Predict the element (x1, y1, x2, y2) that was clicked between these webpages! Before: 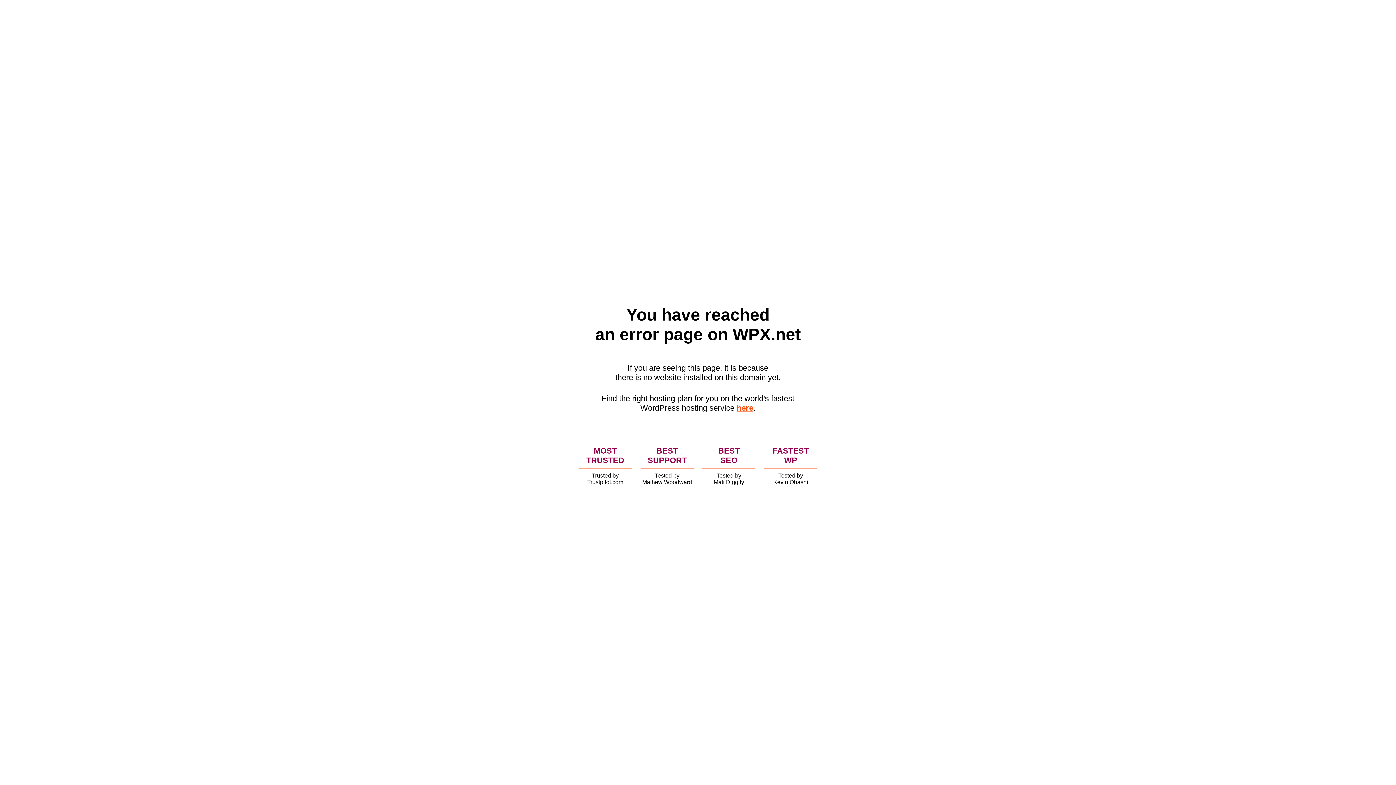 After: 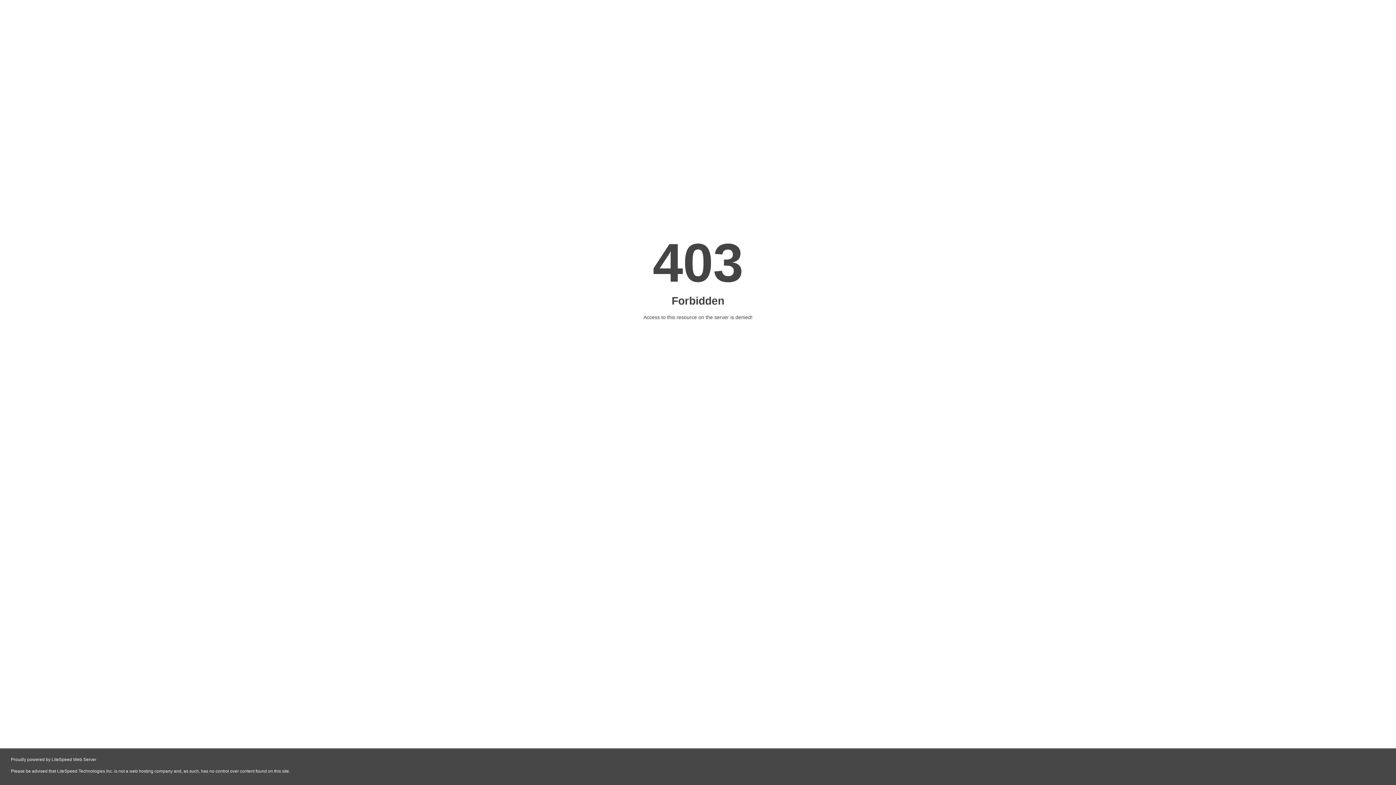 Action: bbox: (736, 403, 753, 412) label: here